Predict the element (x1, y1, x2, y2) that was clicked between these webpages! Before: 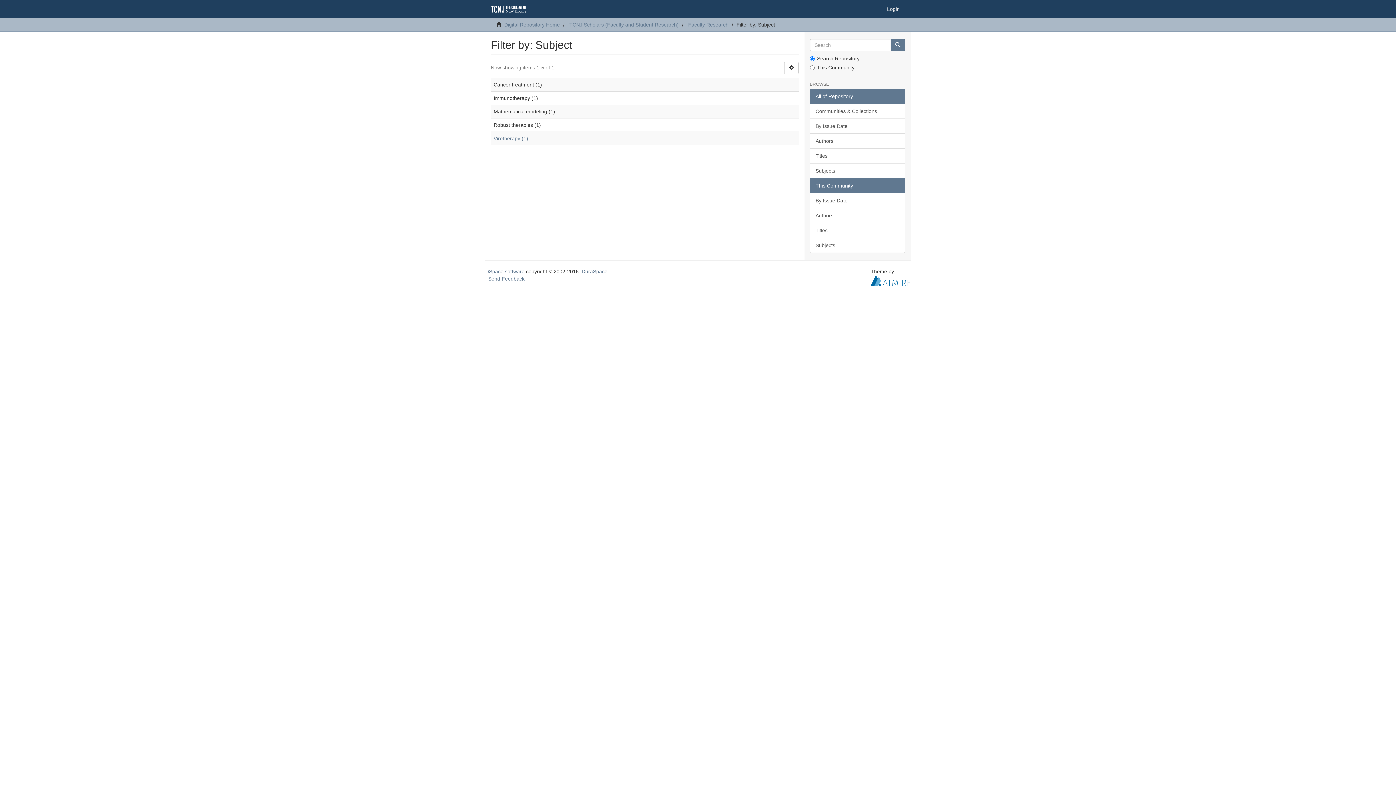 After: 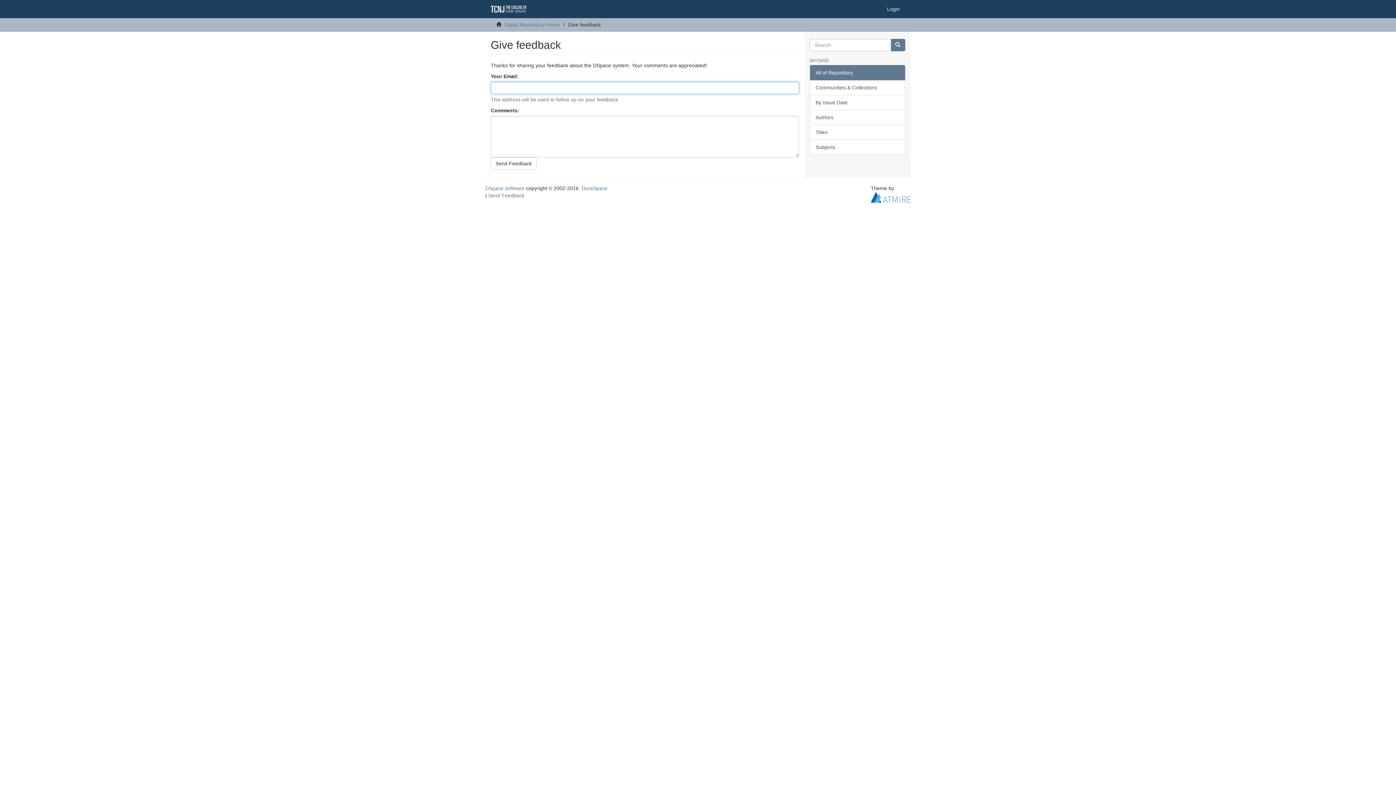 Action: label: Send Feedback bbox: (488, 276, 524, 281)